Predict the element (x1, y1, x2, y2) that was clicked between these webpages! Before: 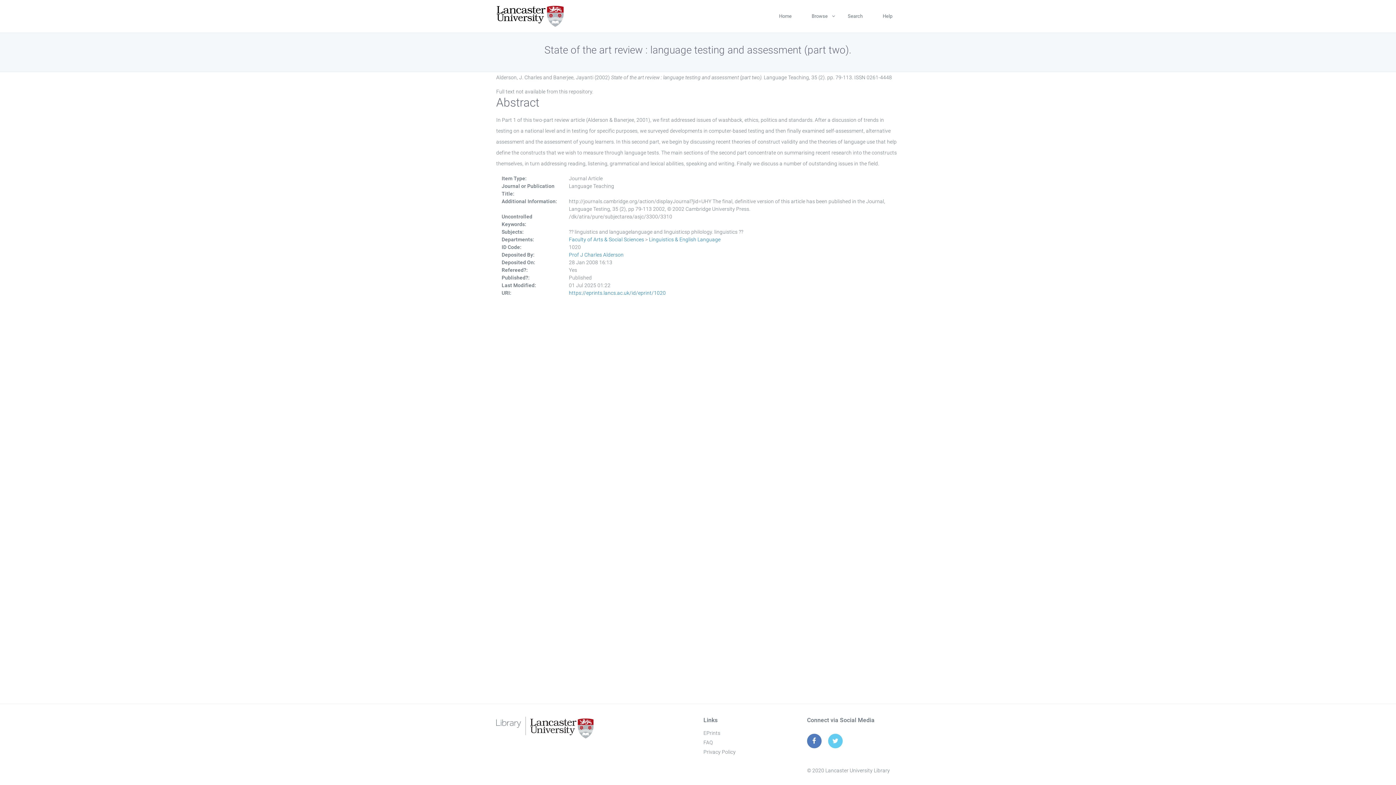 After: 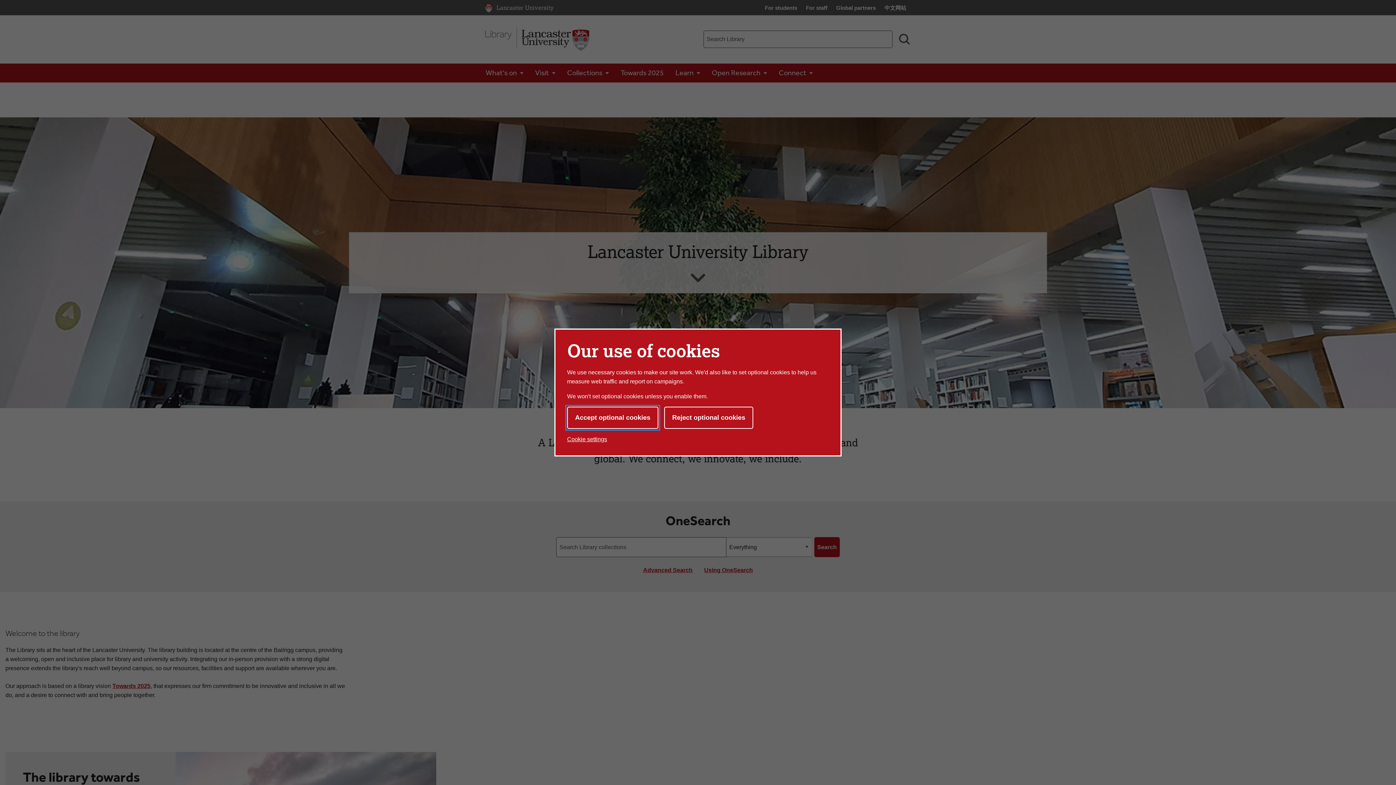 Action: bbox: (496, 717, 692, 738)